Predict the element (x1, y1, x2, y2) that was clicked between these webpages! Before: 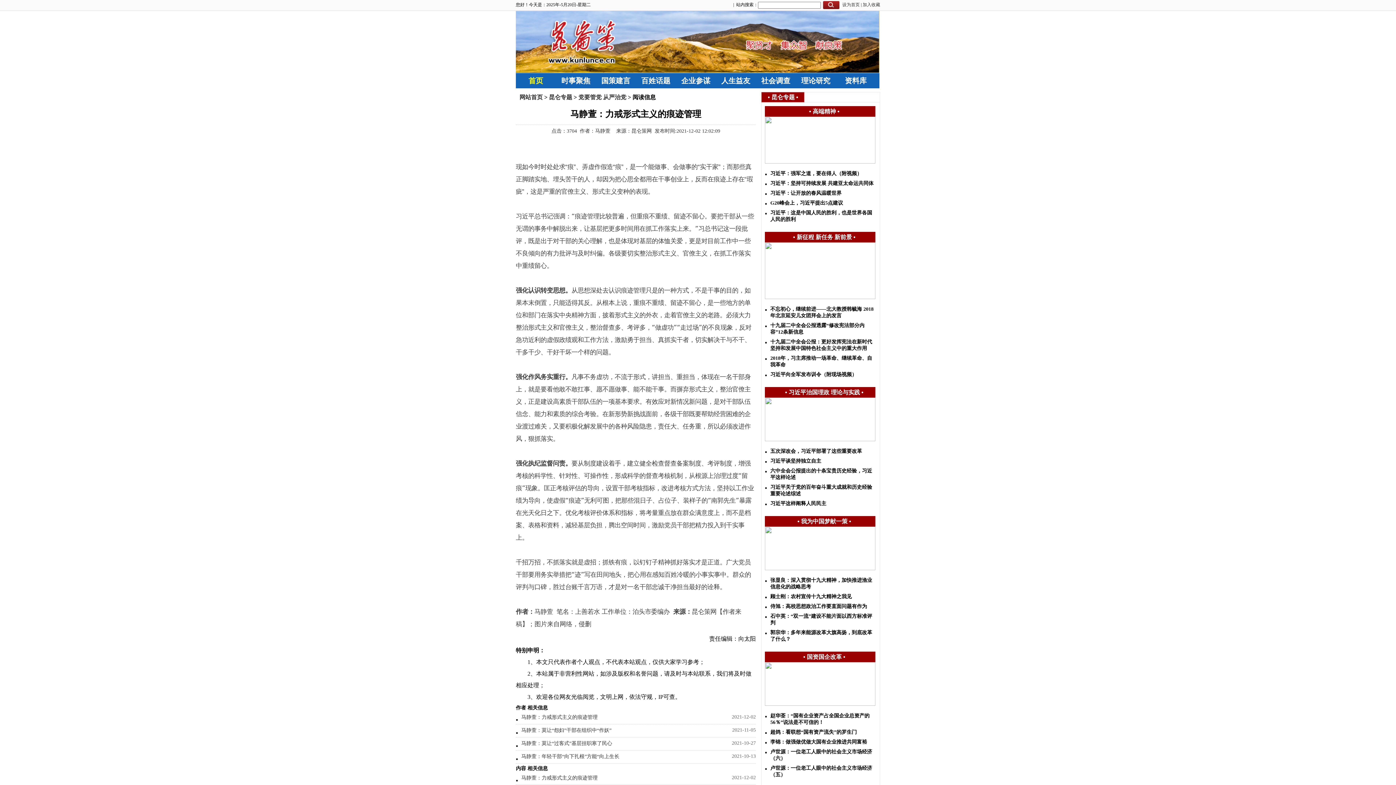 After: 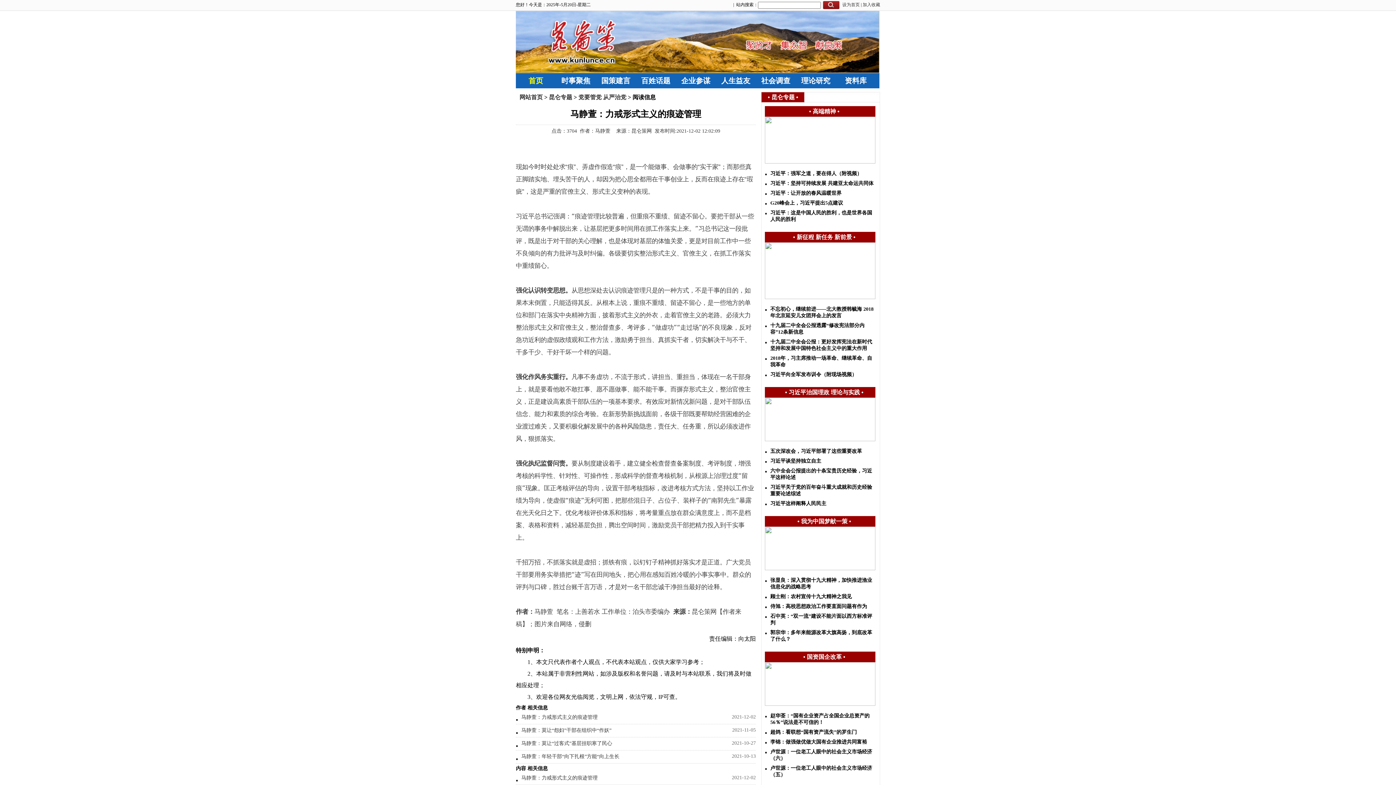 Action: bbox: (765, 159, 875, 164)